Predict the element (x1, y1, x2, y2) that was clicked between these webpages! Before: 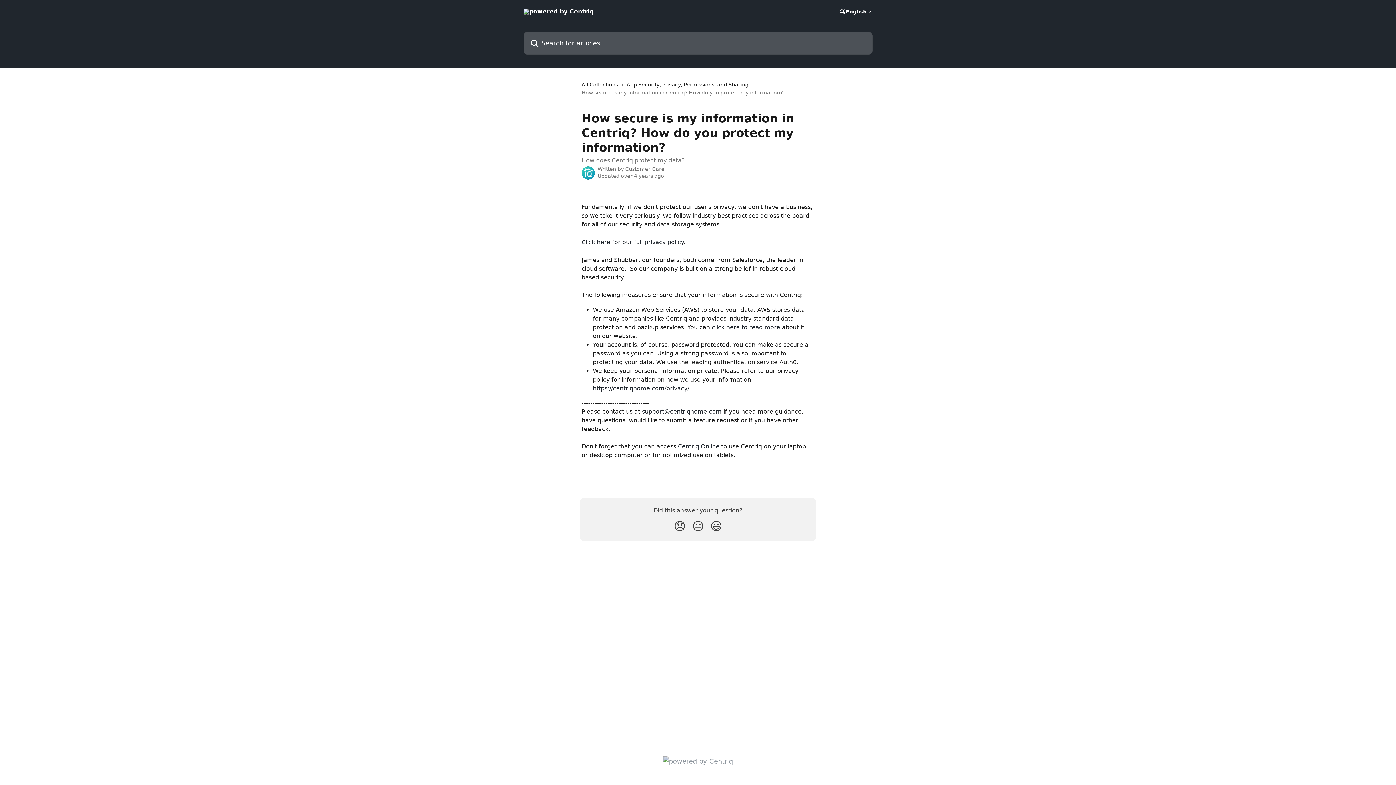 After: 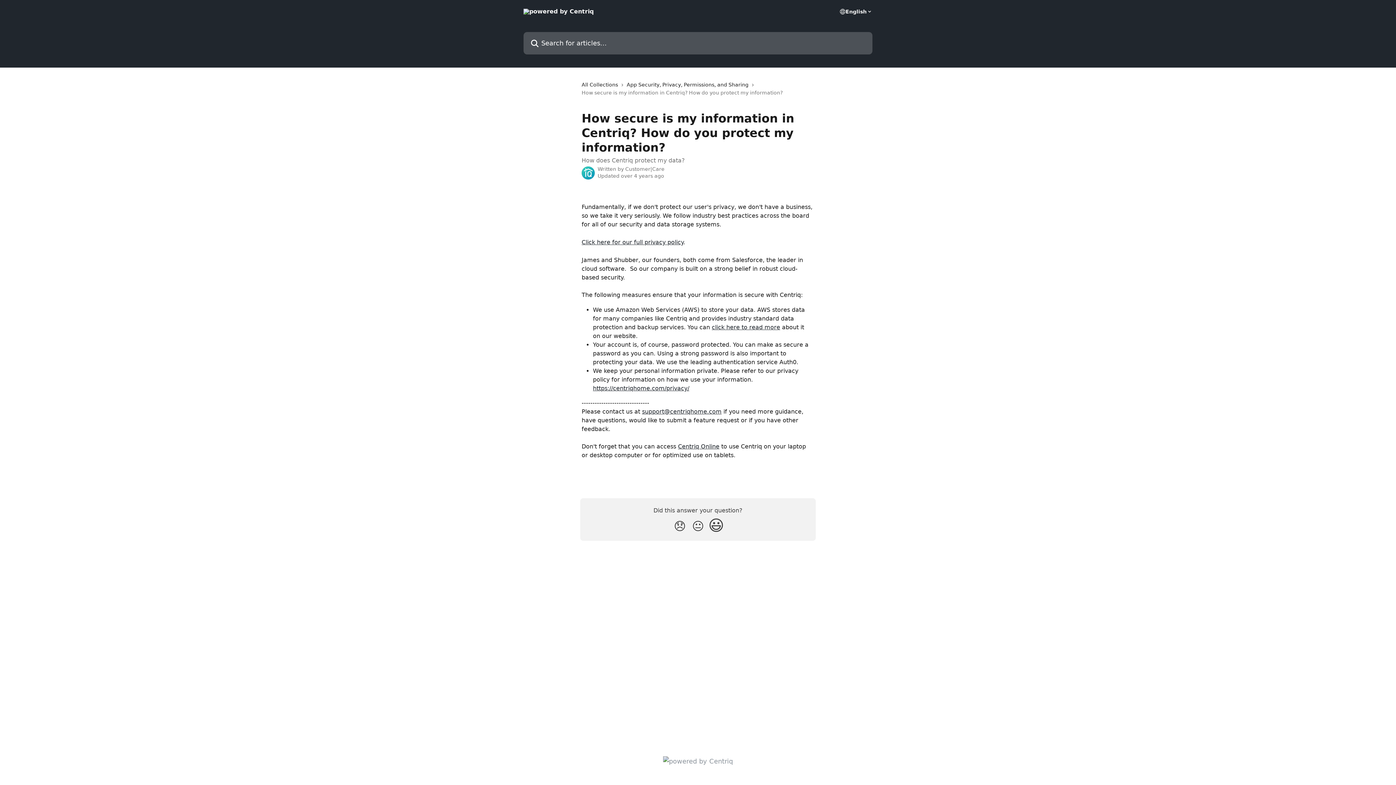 Action: label: Smiley Reaction bbox: (707, 516, 725, 536)